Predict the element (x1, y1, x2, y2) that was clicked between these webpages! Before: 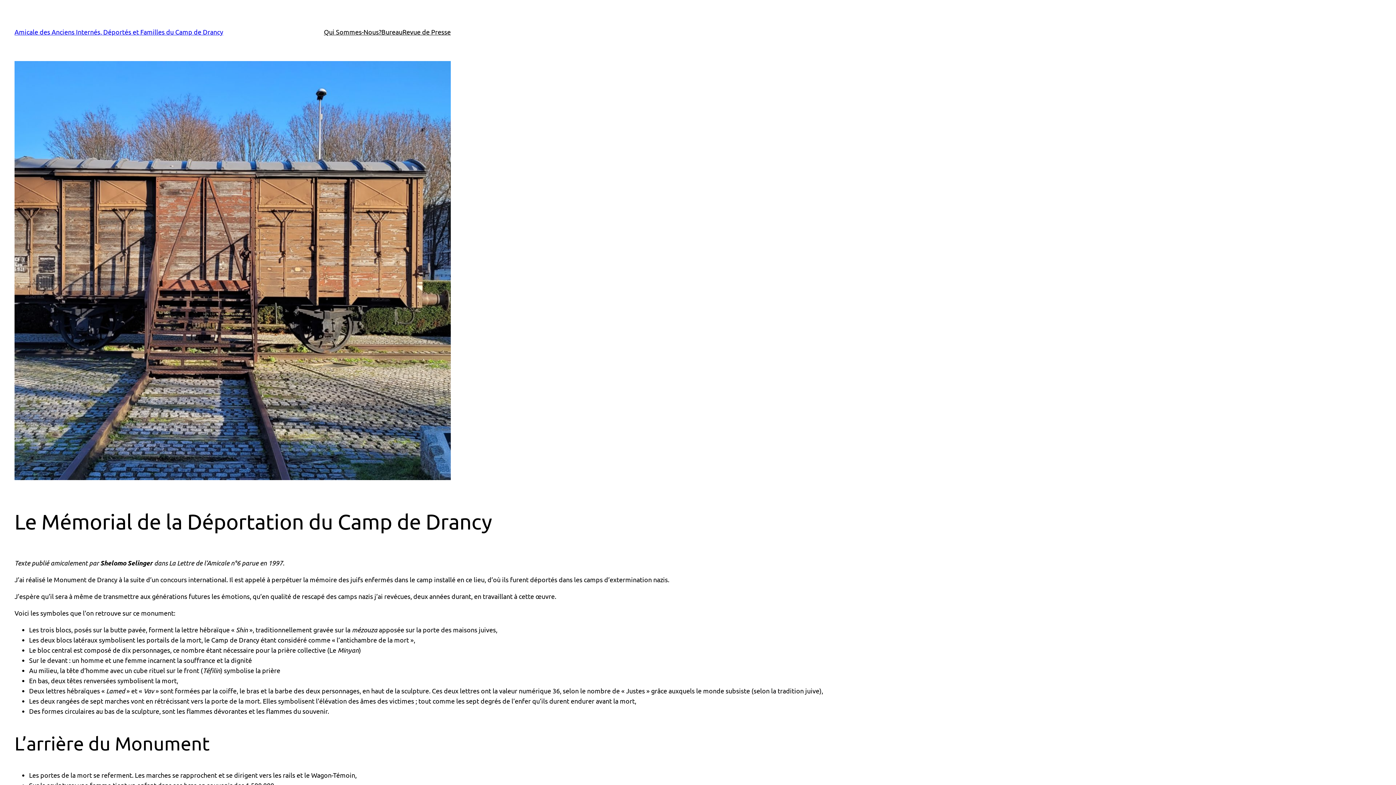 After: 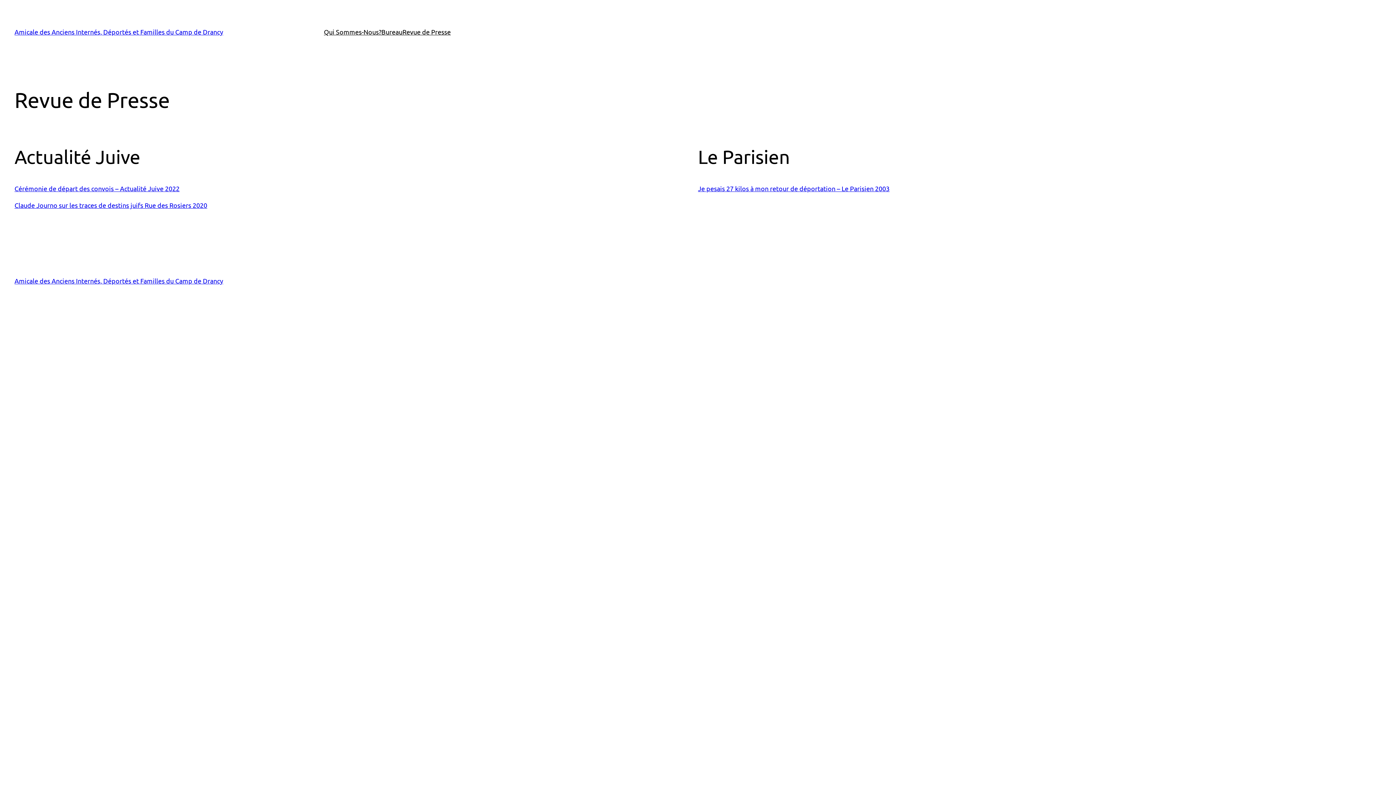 Action: label: Revue de Presse bbox: (402, 26, 450, 37)